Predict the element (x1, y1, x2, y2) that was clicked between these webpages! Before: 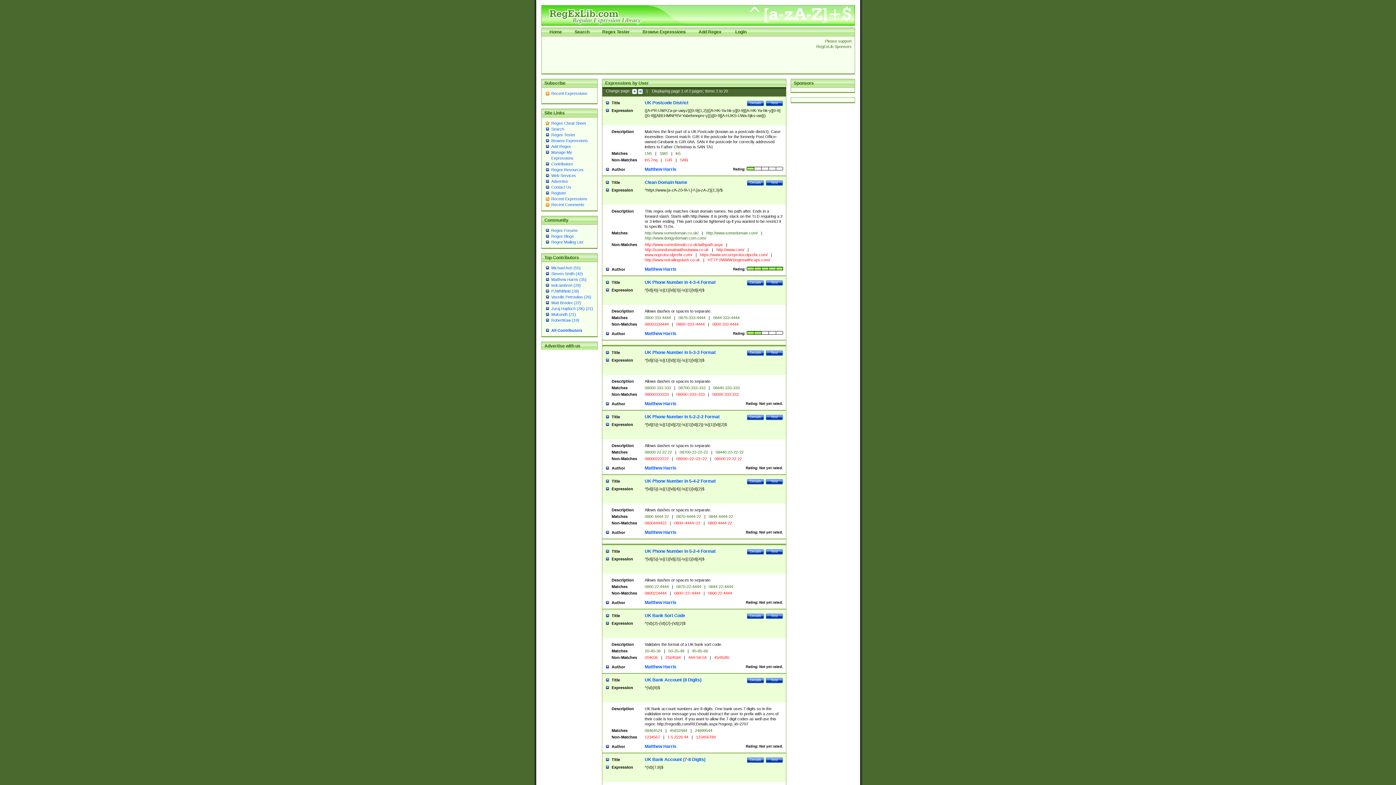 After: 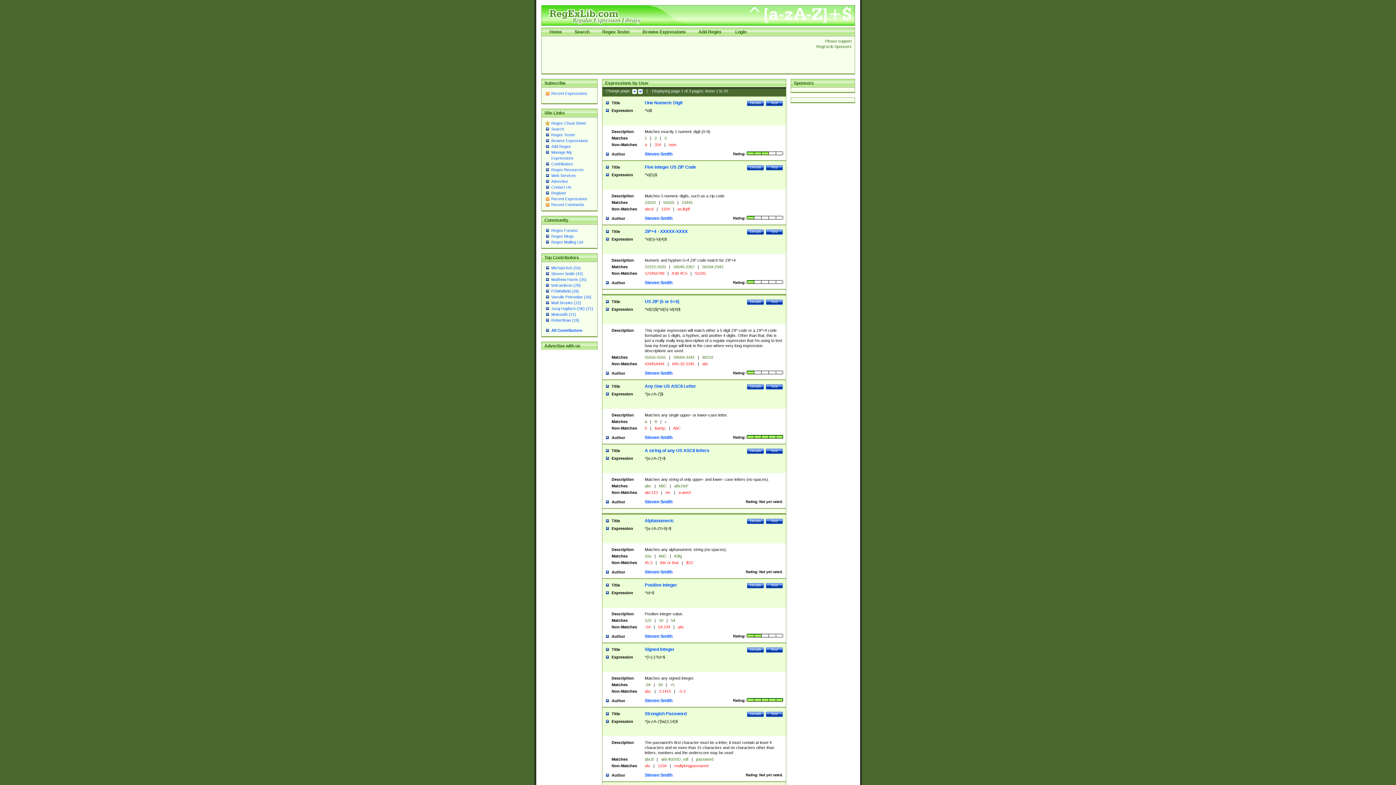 Action: label: Steven Smith (42) bbox: (551, 271, 583, 276)